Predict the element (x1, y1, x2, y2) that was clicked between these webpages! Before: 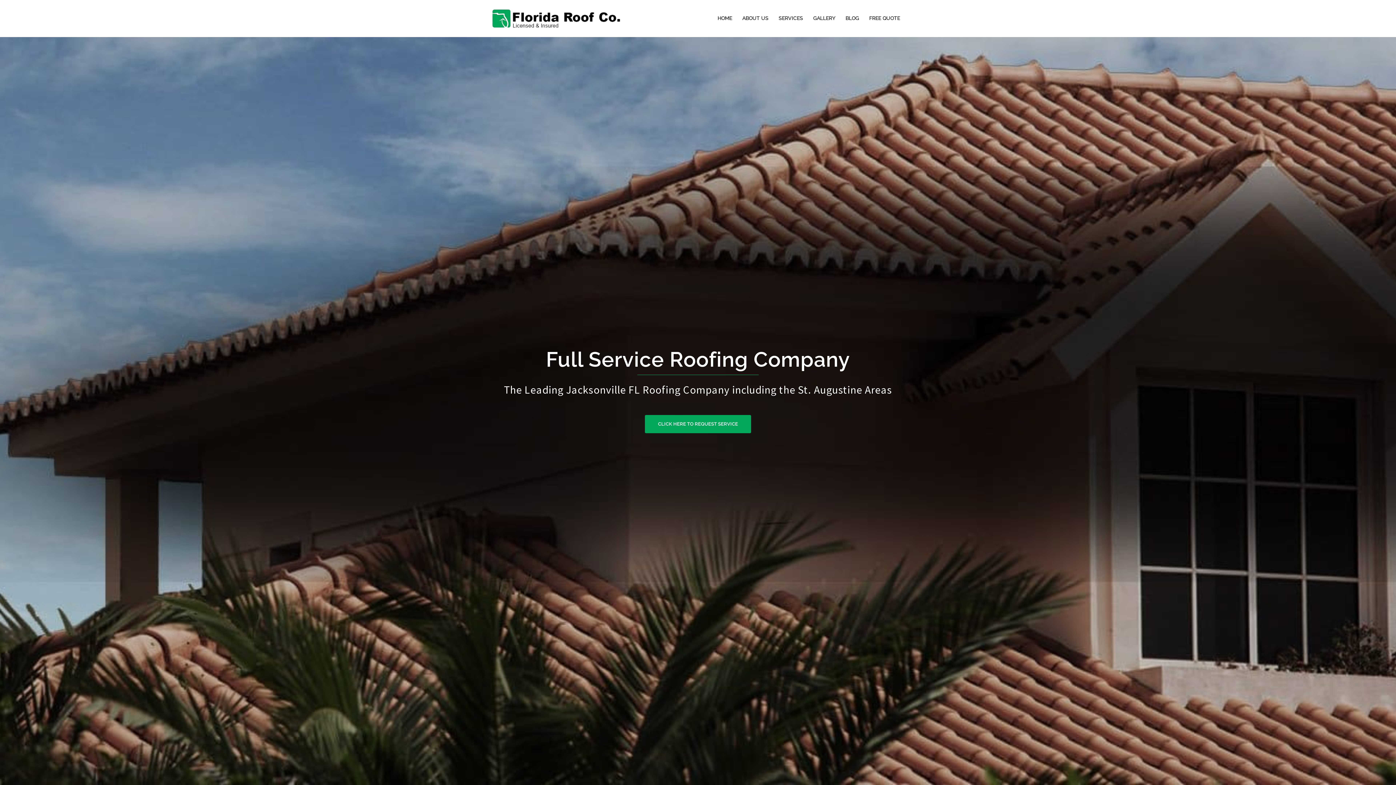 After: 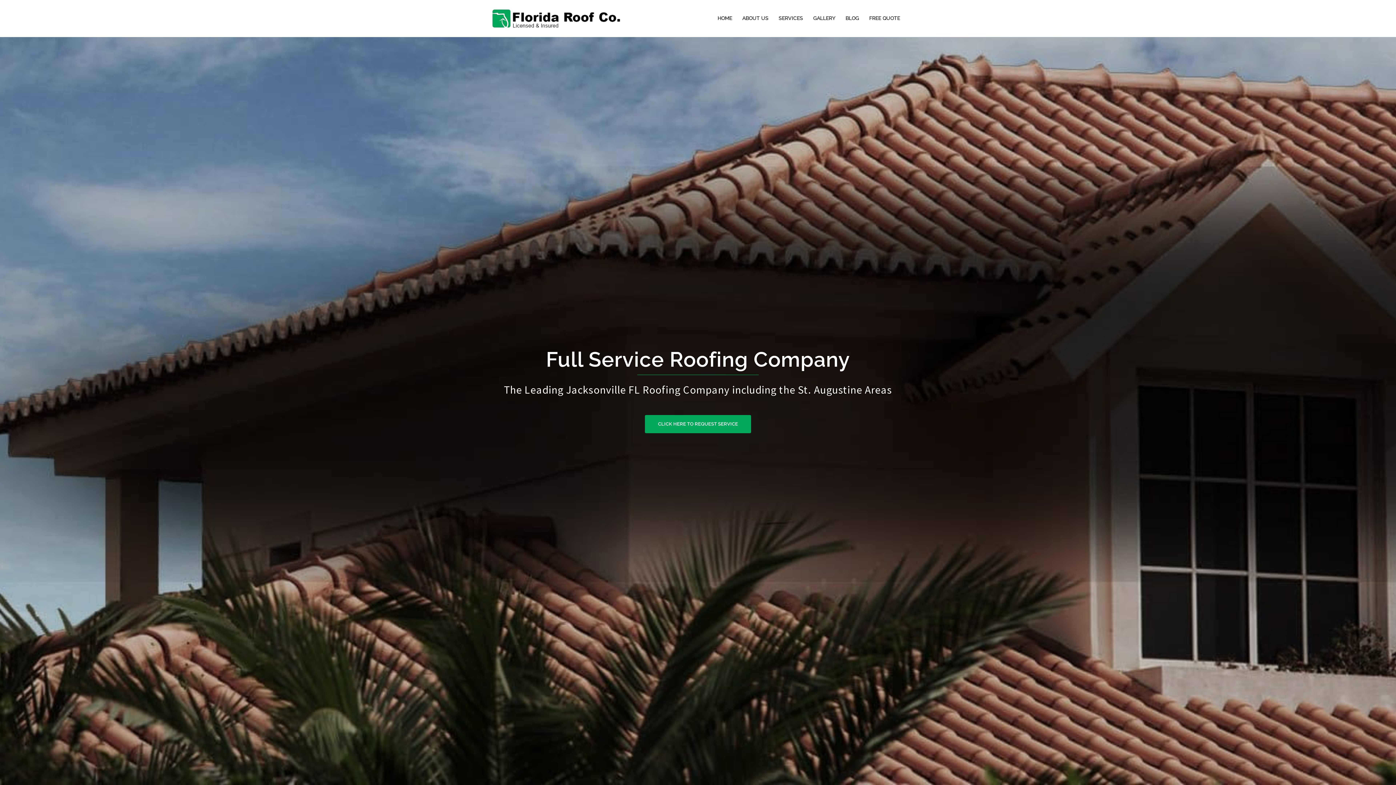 Action: label: HOME bbox: (717, 14, 732, 22)